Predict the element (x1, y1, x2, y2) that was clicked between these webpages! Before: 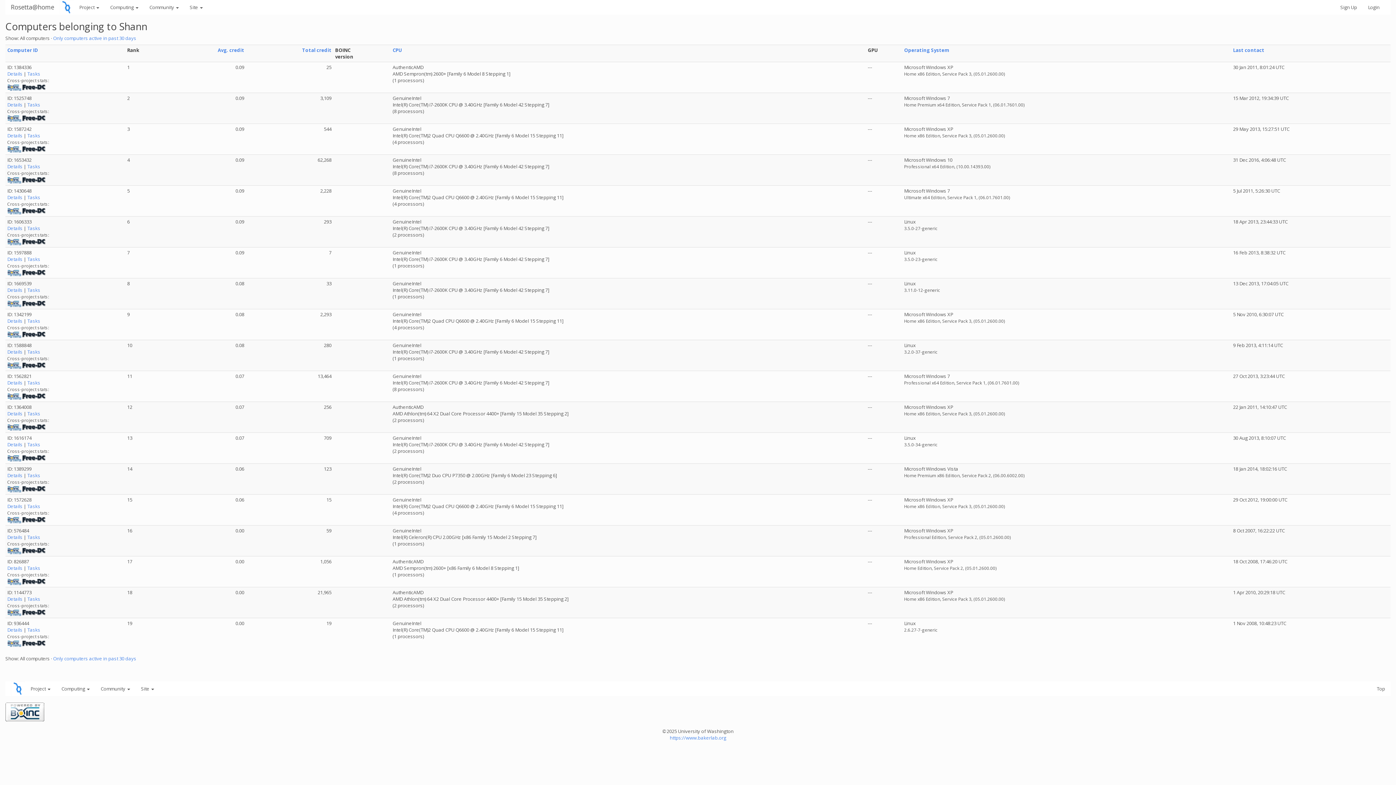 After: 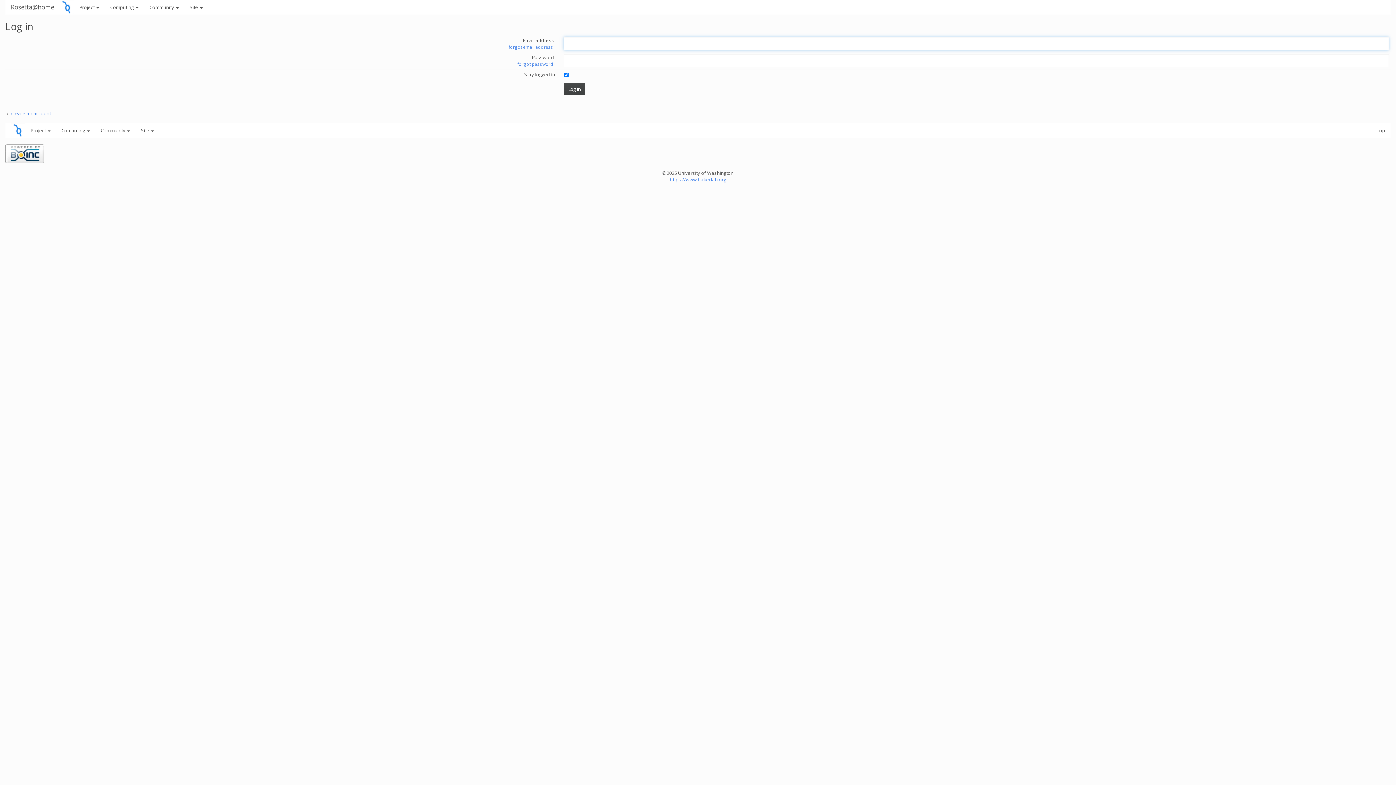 Action: label: Login bbox: (1362, 0, 1385, 14)